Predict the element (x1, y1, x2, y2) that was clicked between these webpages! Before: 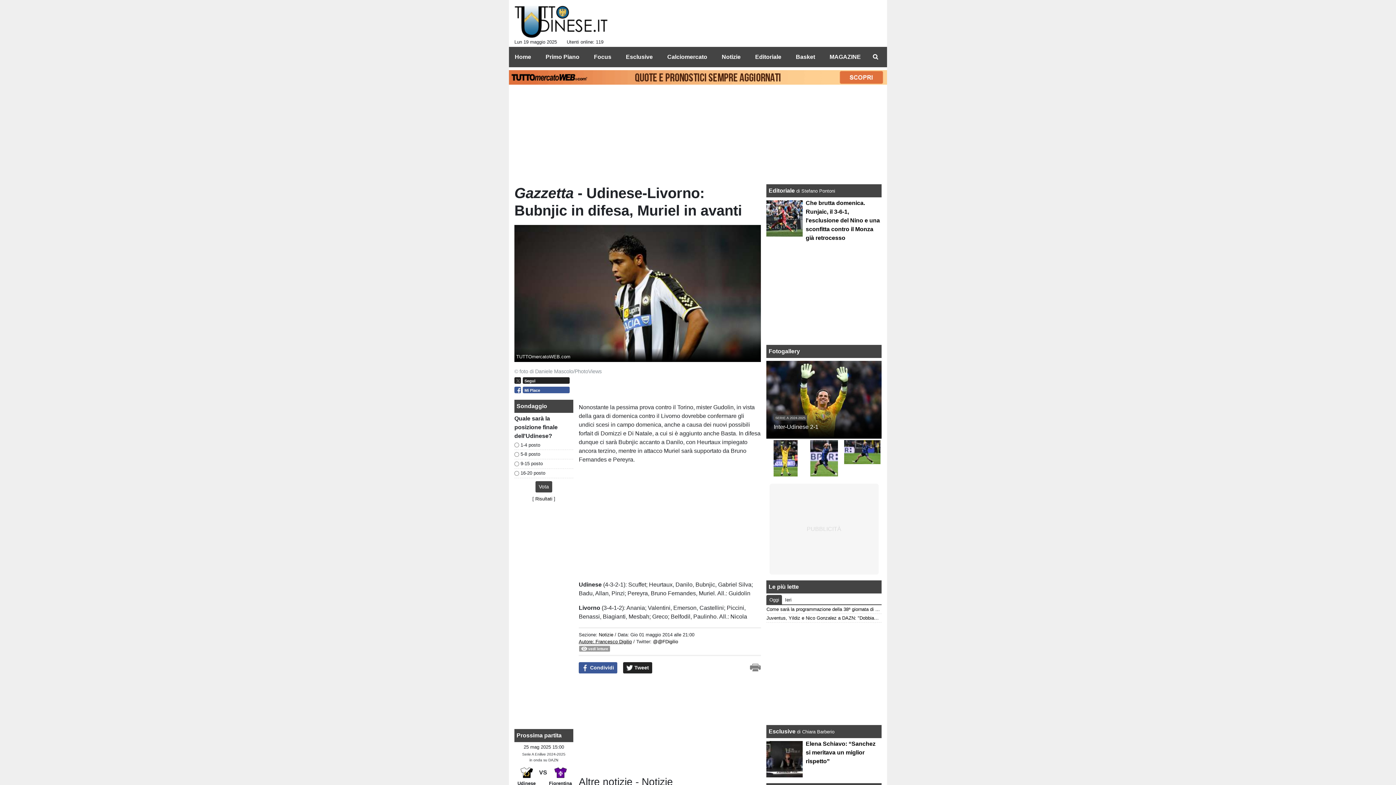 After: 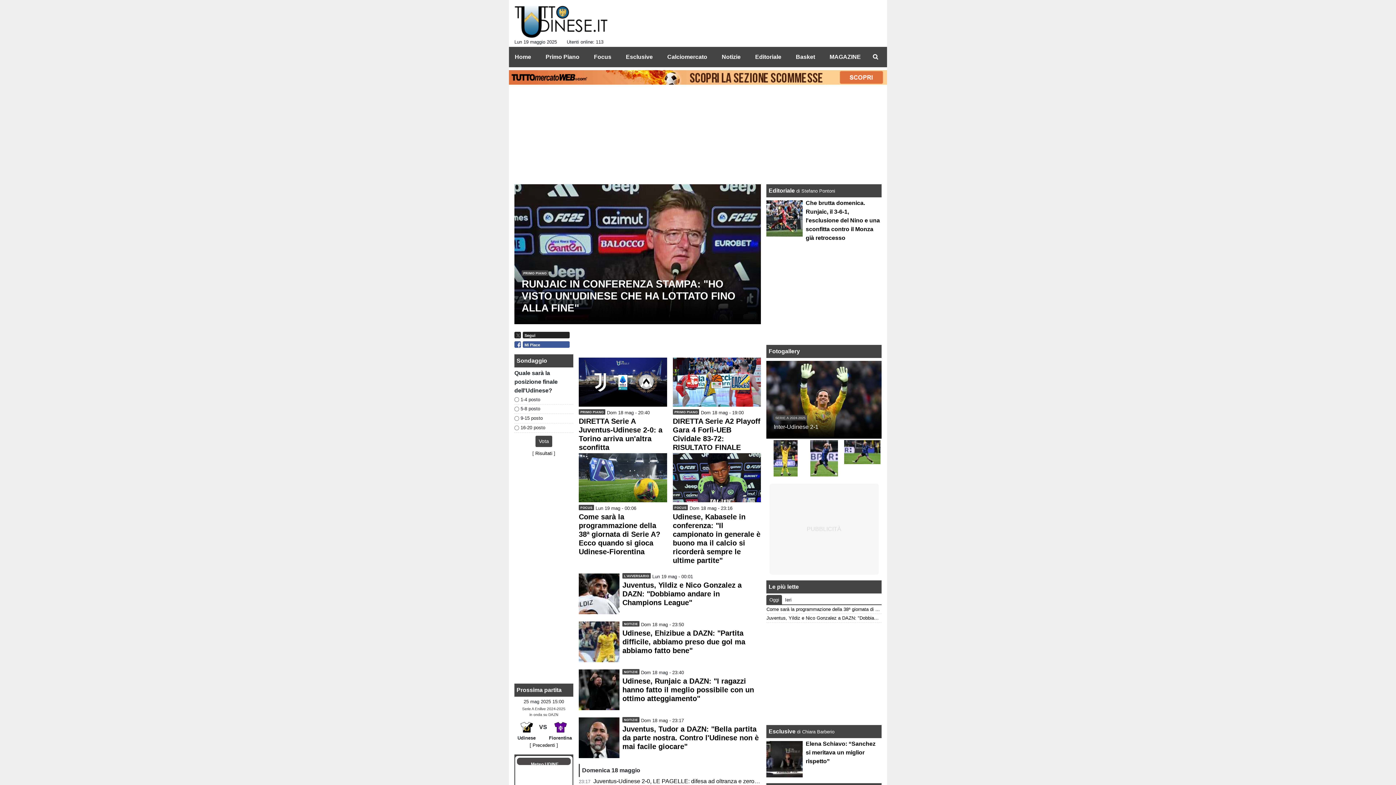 Action: bbox: (514, 5, 608, 38)